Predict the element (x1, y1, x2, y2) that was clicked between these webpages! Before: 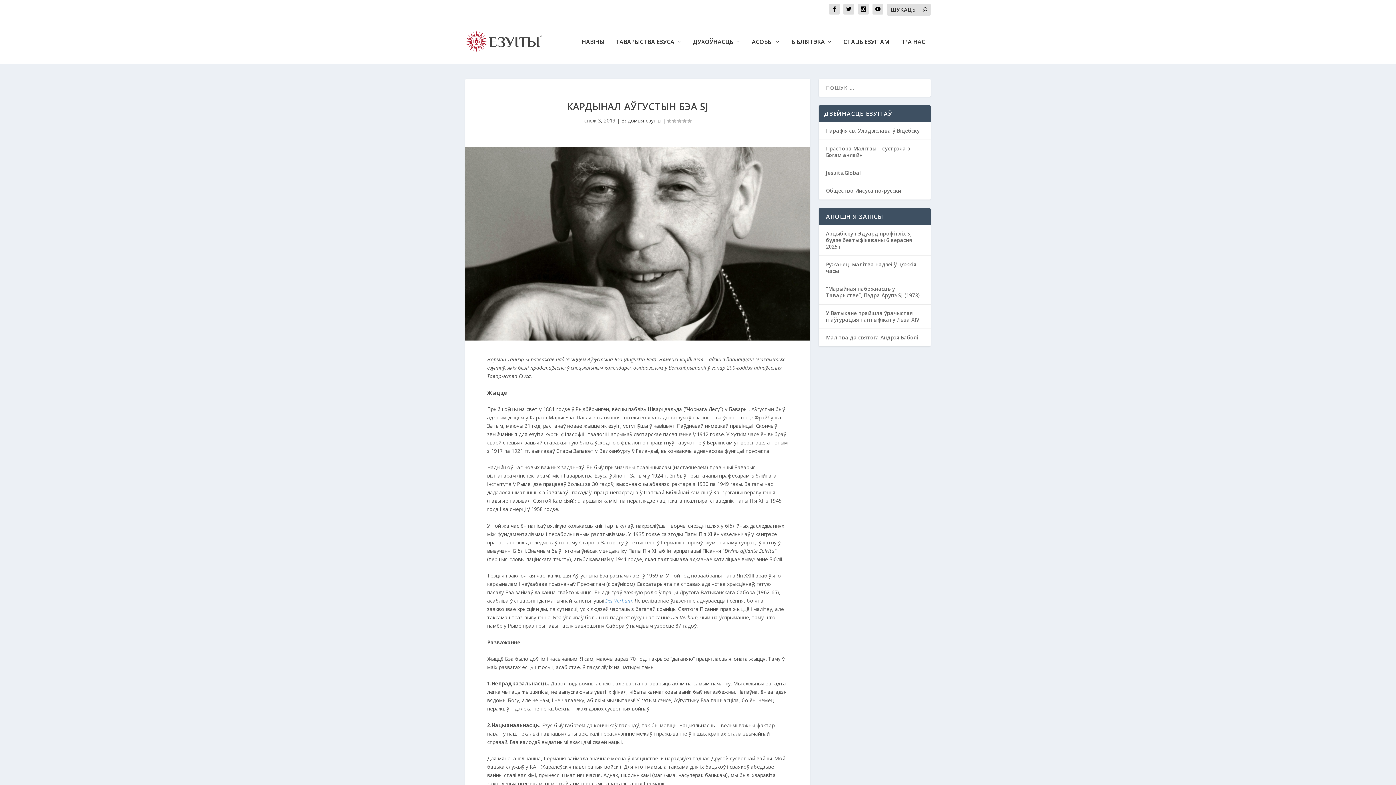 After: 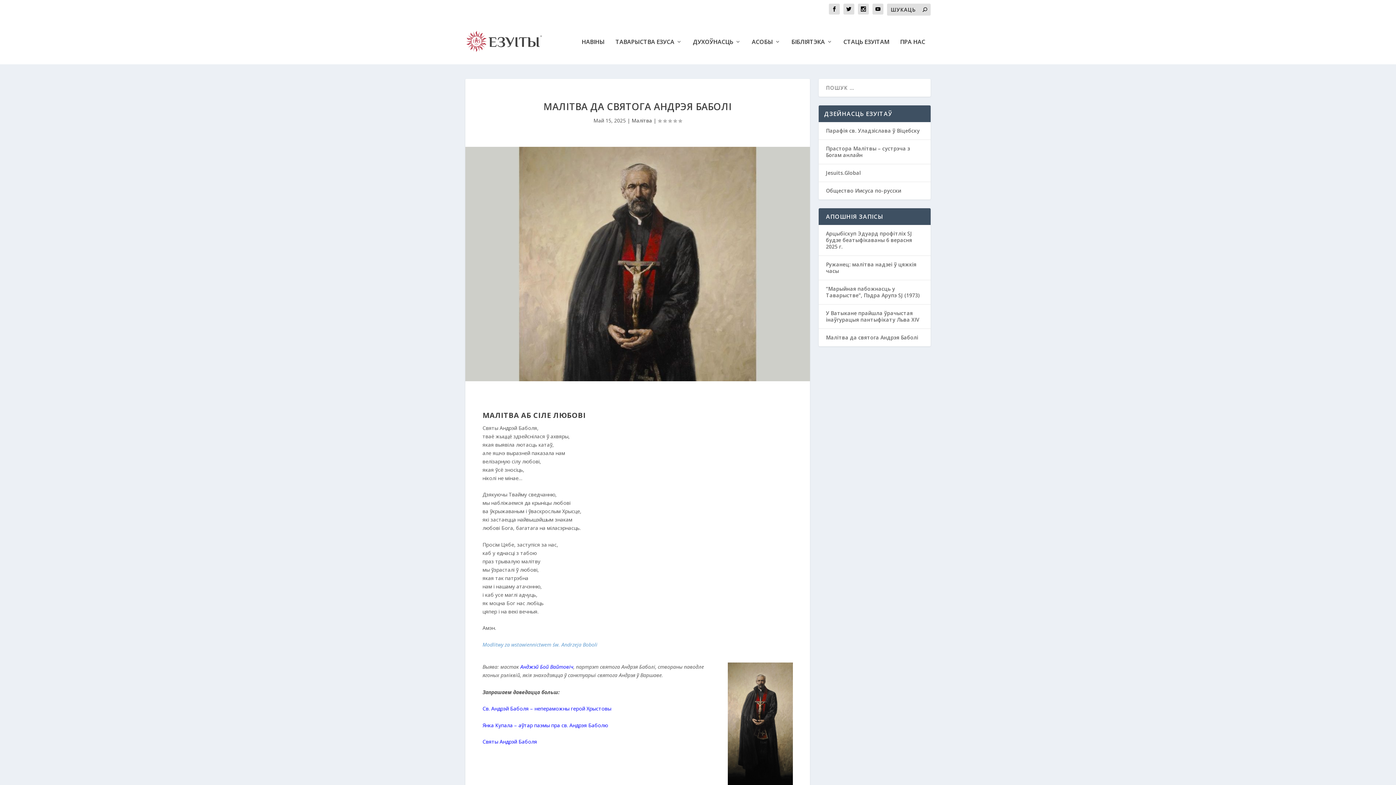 Action: label: Малітва да святога Андрэя Баболі bbox: (826, 334, 918, 341)